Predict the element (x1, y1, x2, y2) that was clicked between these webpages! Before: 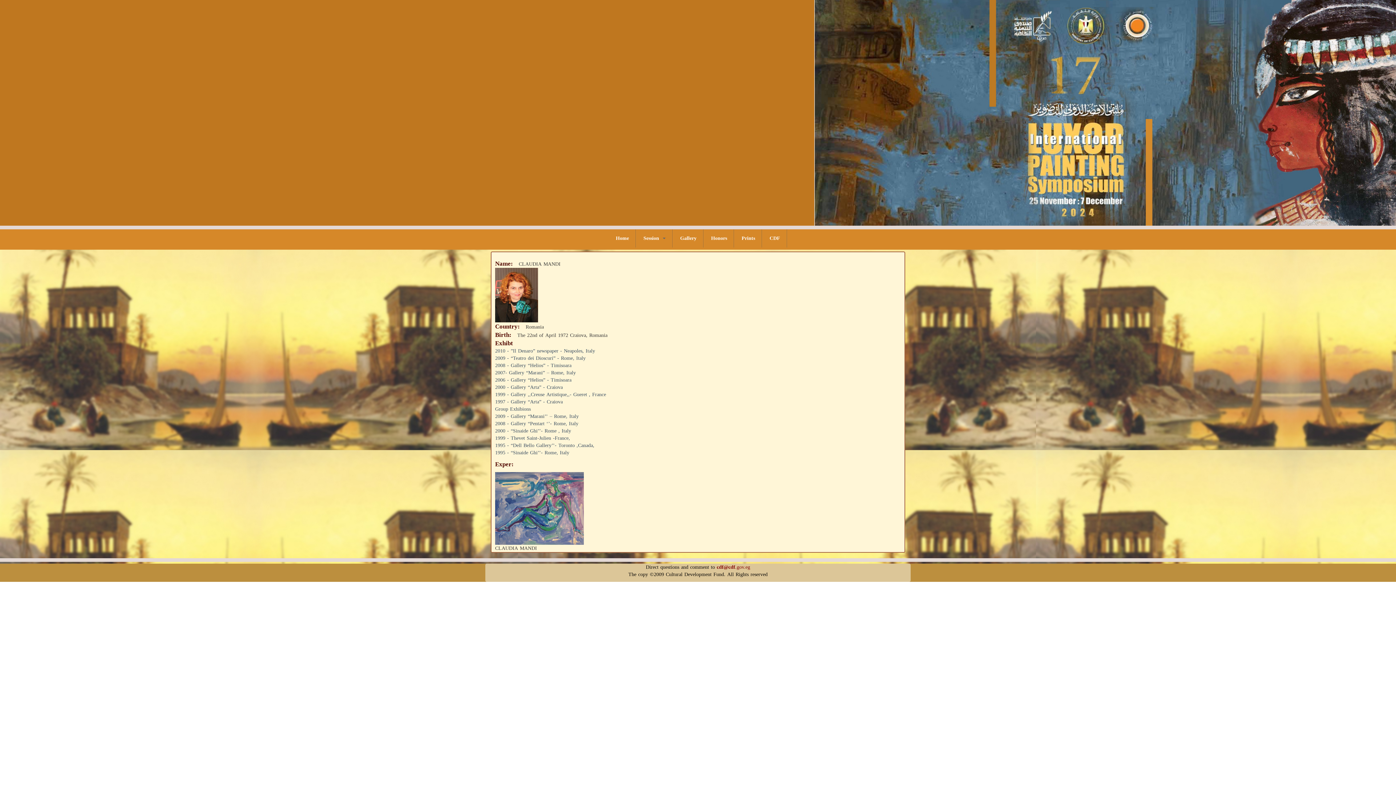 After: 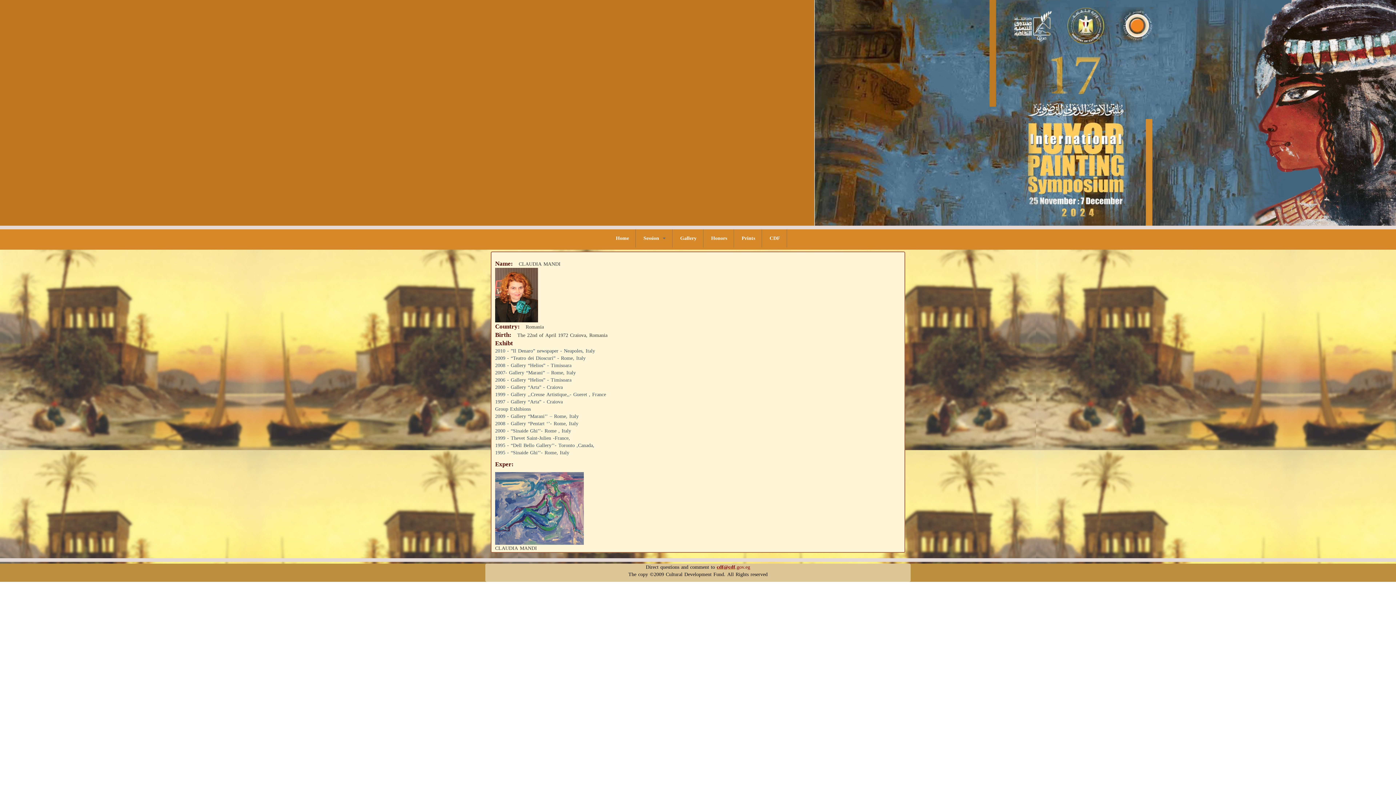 Action: label: cdf@cdf bbox: (716, 562, 735, 572)